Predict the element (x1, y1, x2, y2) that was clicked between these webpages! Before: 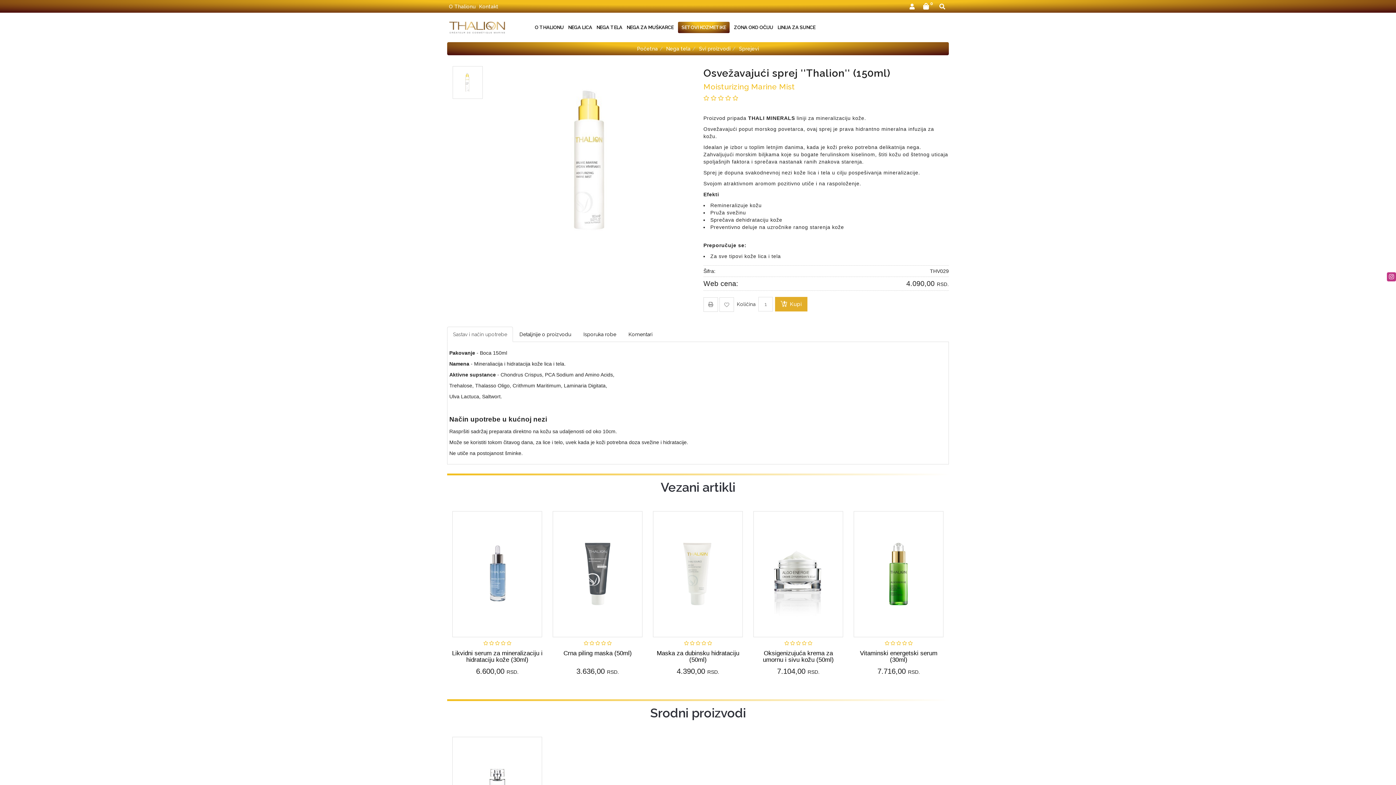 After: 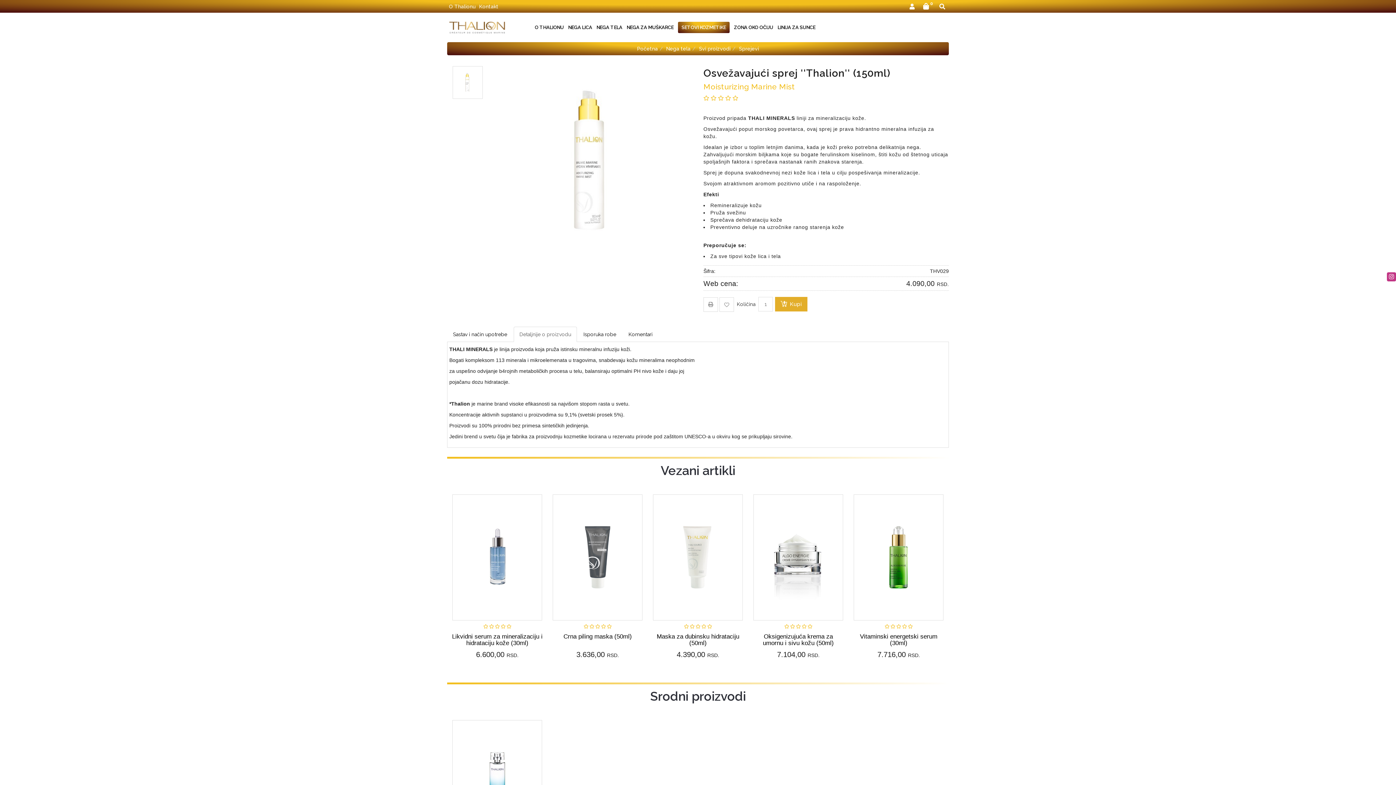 Action: bbox: (513, 326, 577, 342) label: Detaljnije o proizvodu